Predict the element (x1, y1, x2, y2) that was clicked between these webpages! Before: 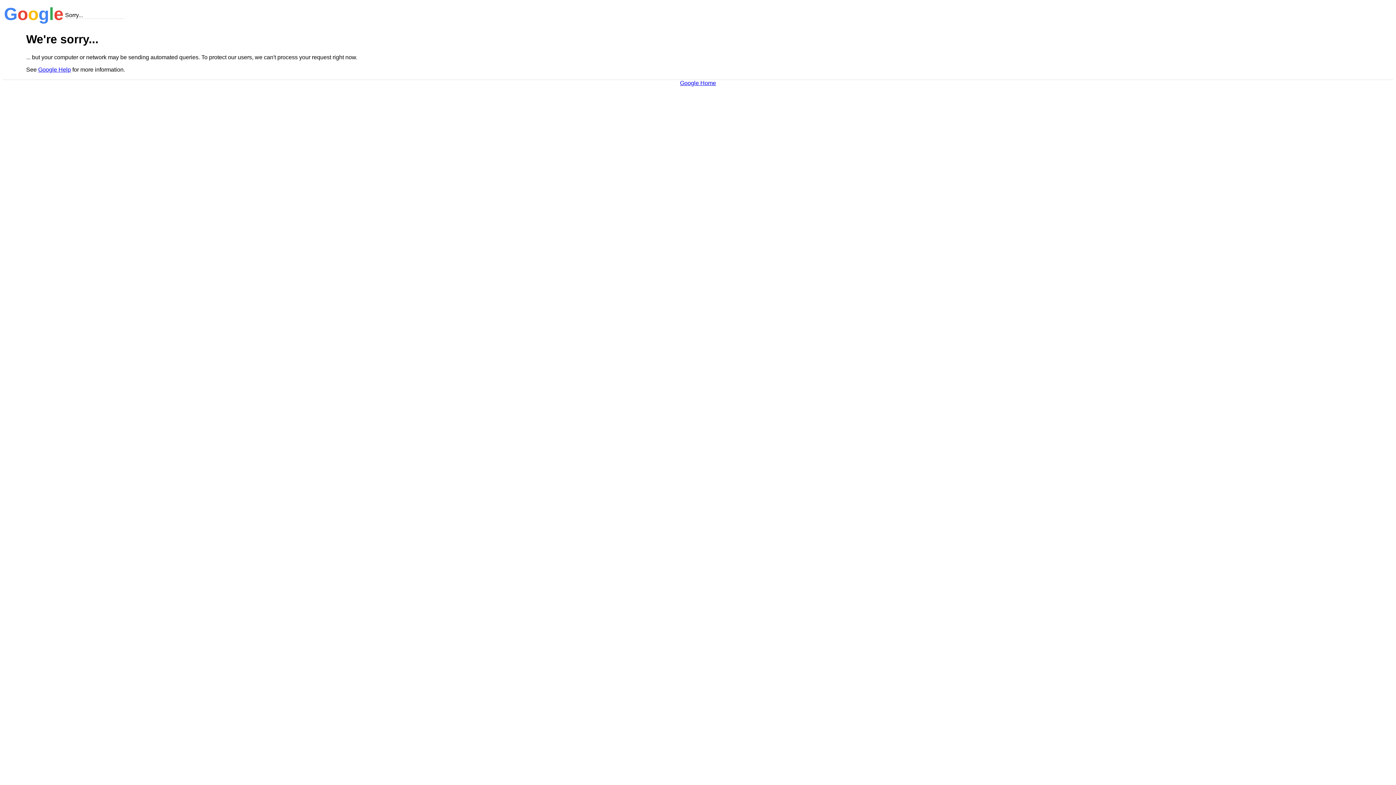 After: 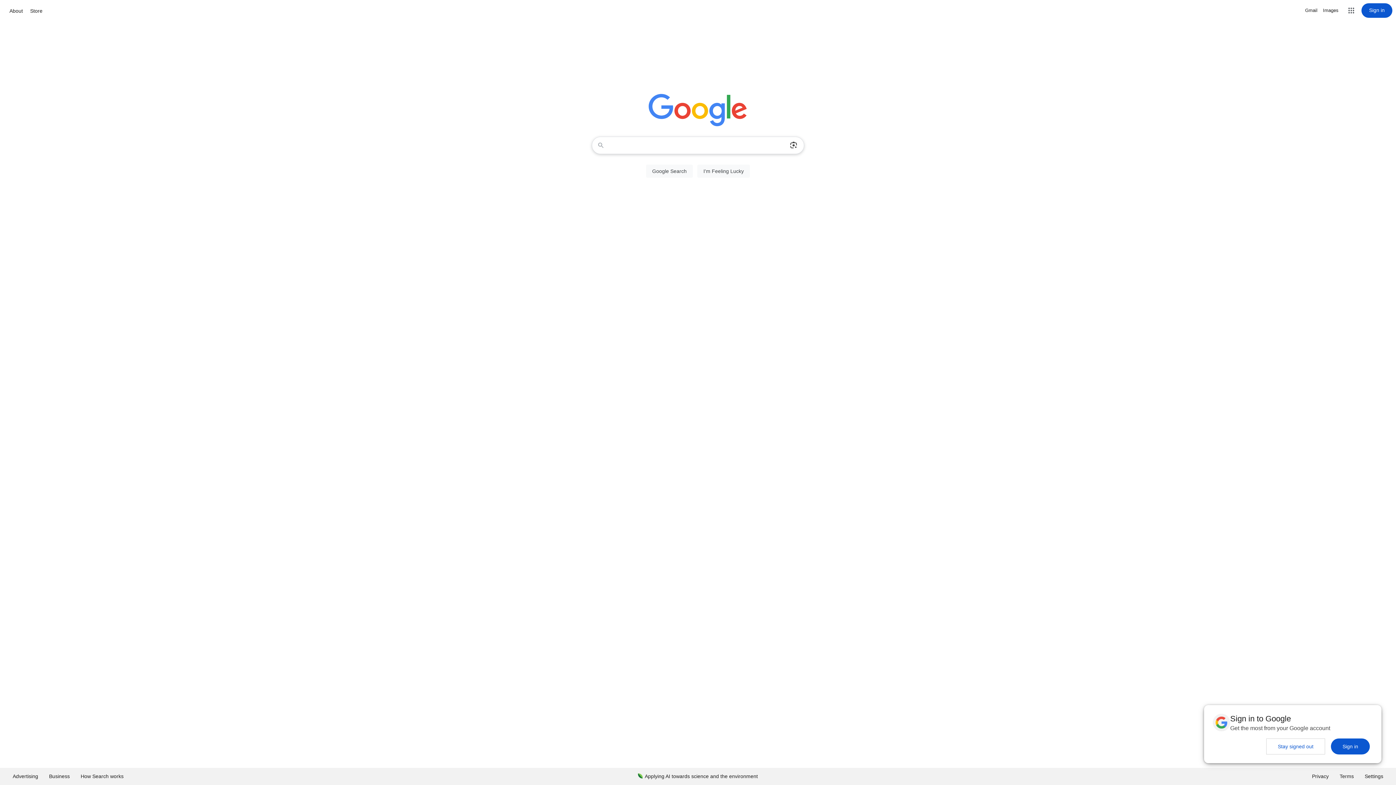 Action: label: Google Home bbox: (680, 79, 716, 86)